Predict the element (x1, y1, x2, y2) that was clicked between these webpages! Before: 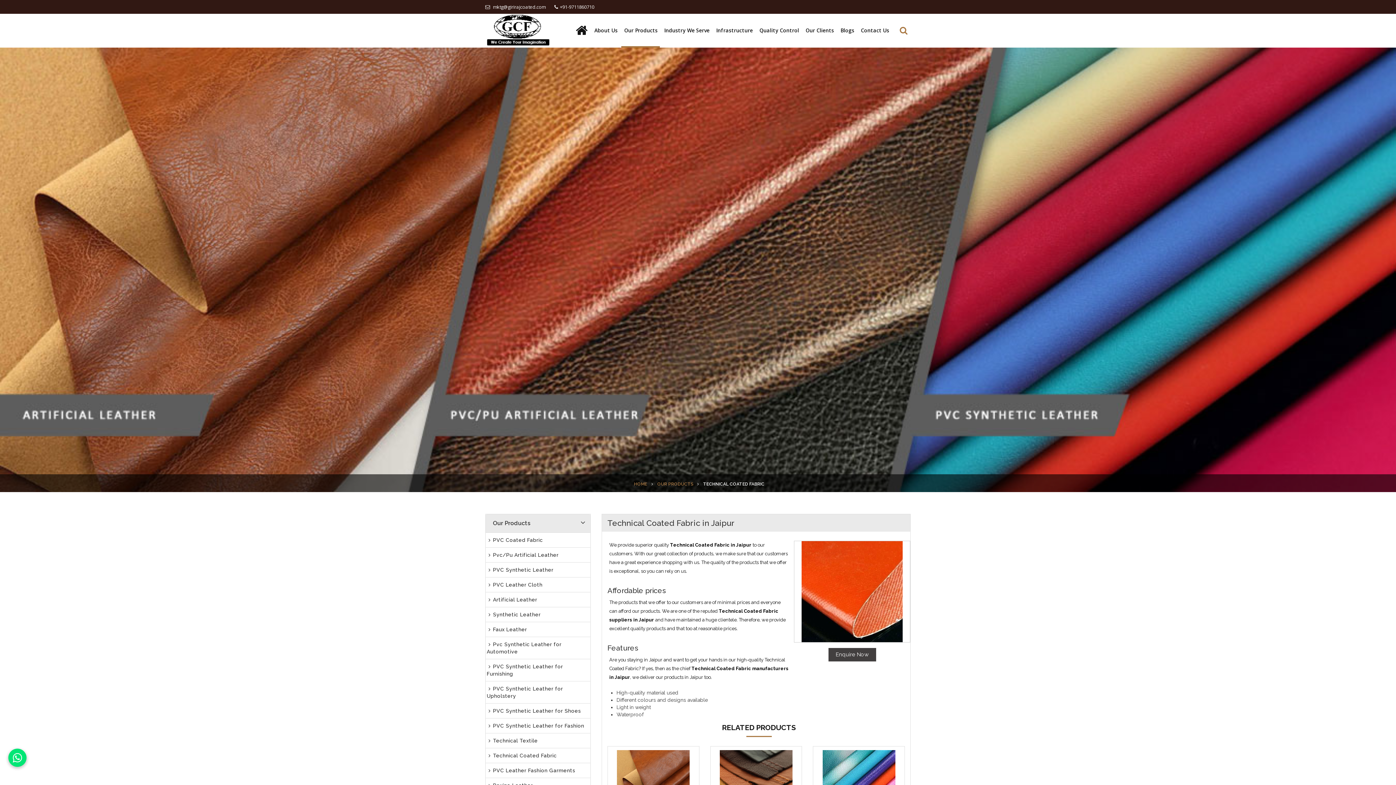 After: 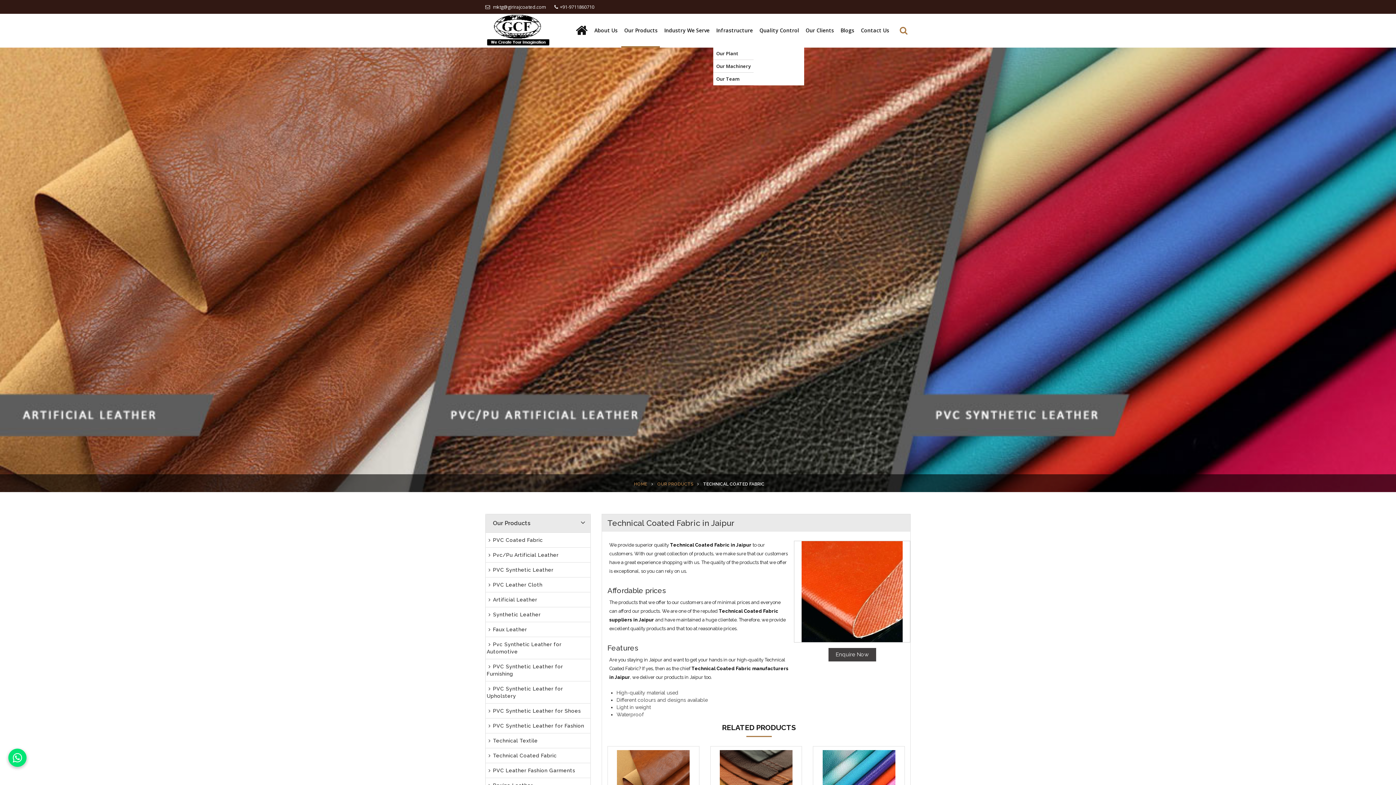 Action: bbox: (713, 19, 755, 47) label: Infrastructure